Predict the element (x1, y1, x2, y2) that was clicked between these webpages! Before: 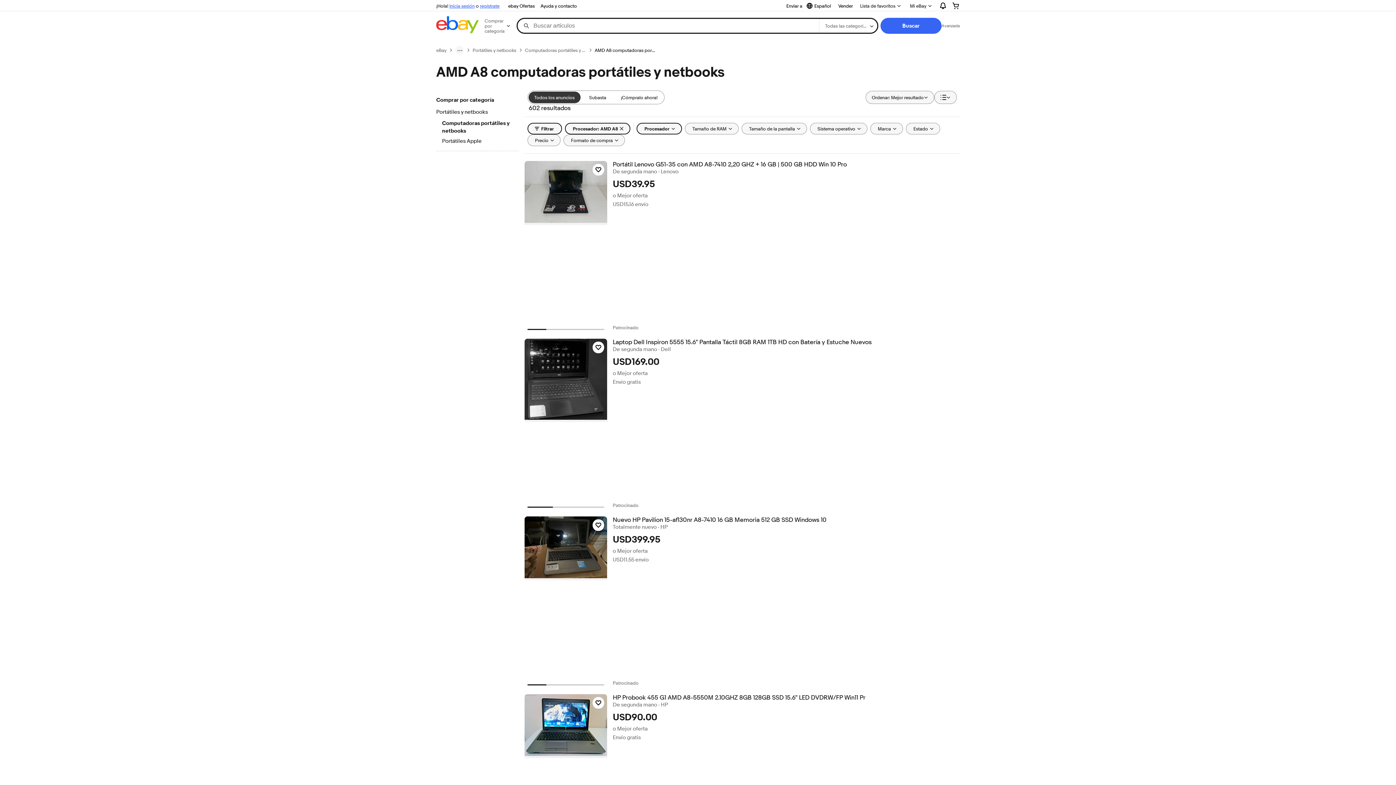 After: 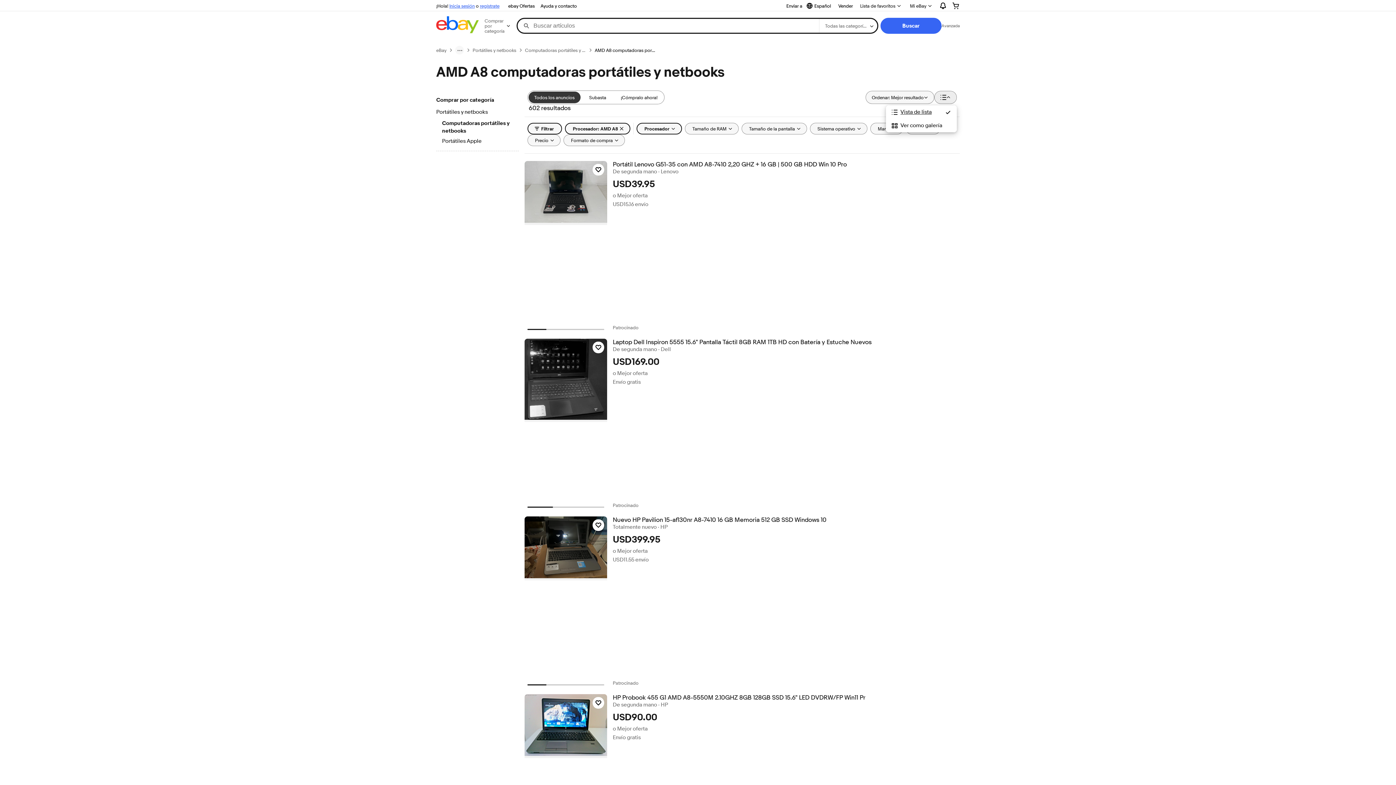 Action: bbox: (934, 90, 957, 104) label: Ver: Vista de lista